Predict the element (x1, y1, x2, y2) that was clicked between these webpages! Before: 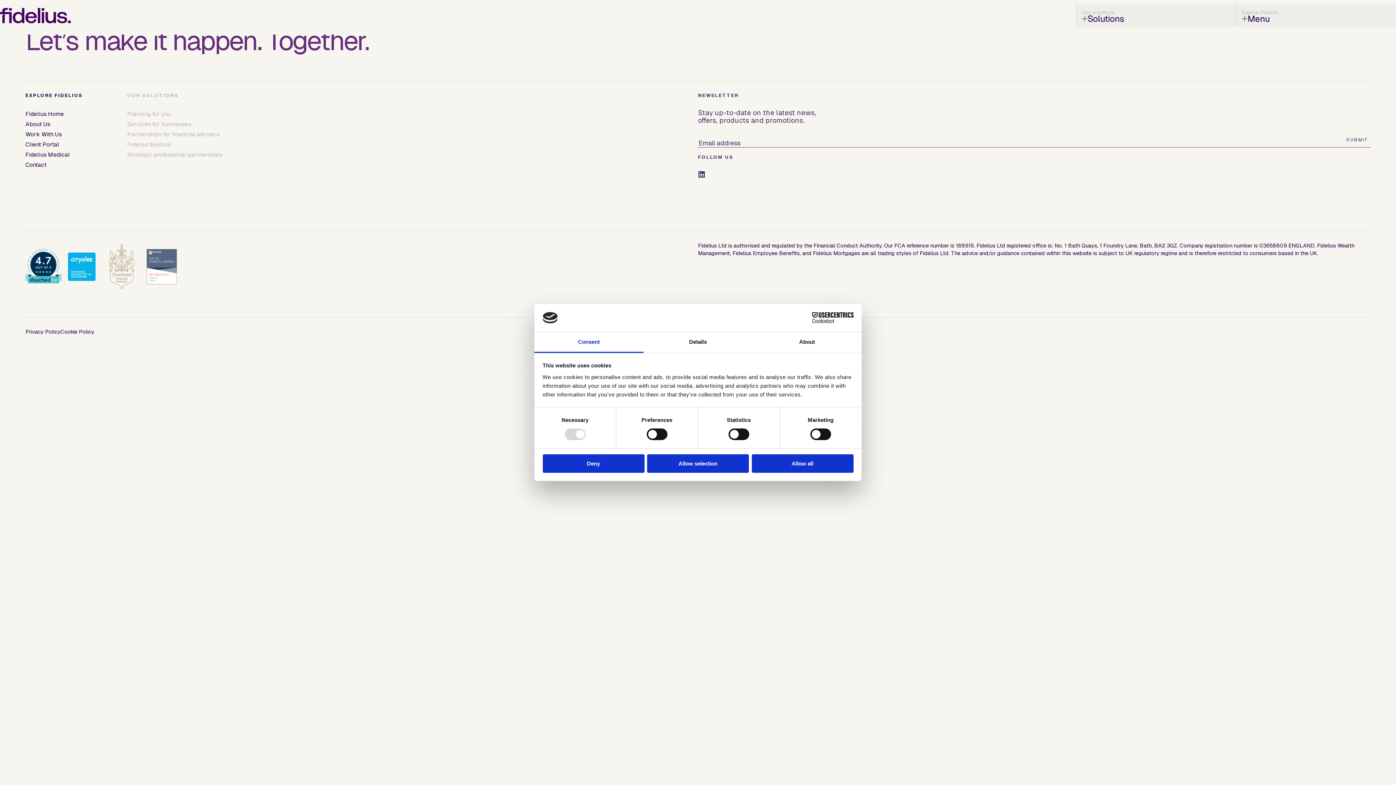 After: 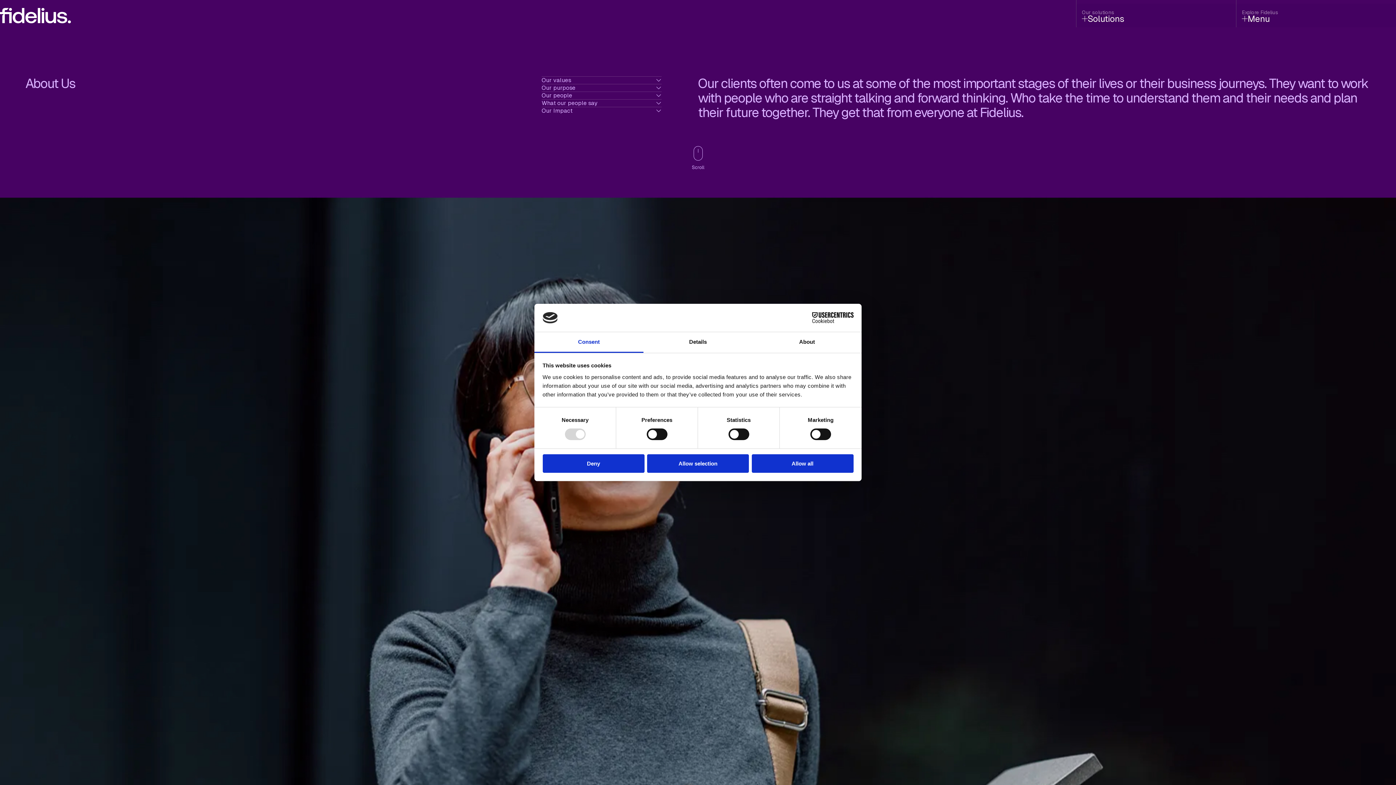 Action: bbox: (25, 120, 50, 128) label: About Us